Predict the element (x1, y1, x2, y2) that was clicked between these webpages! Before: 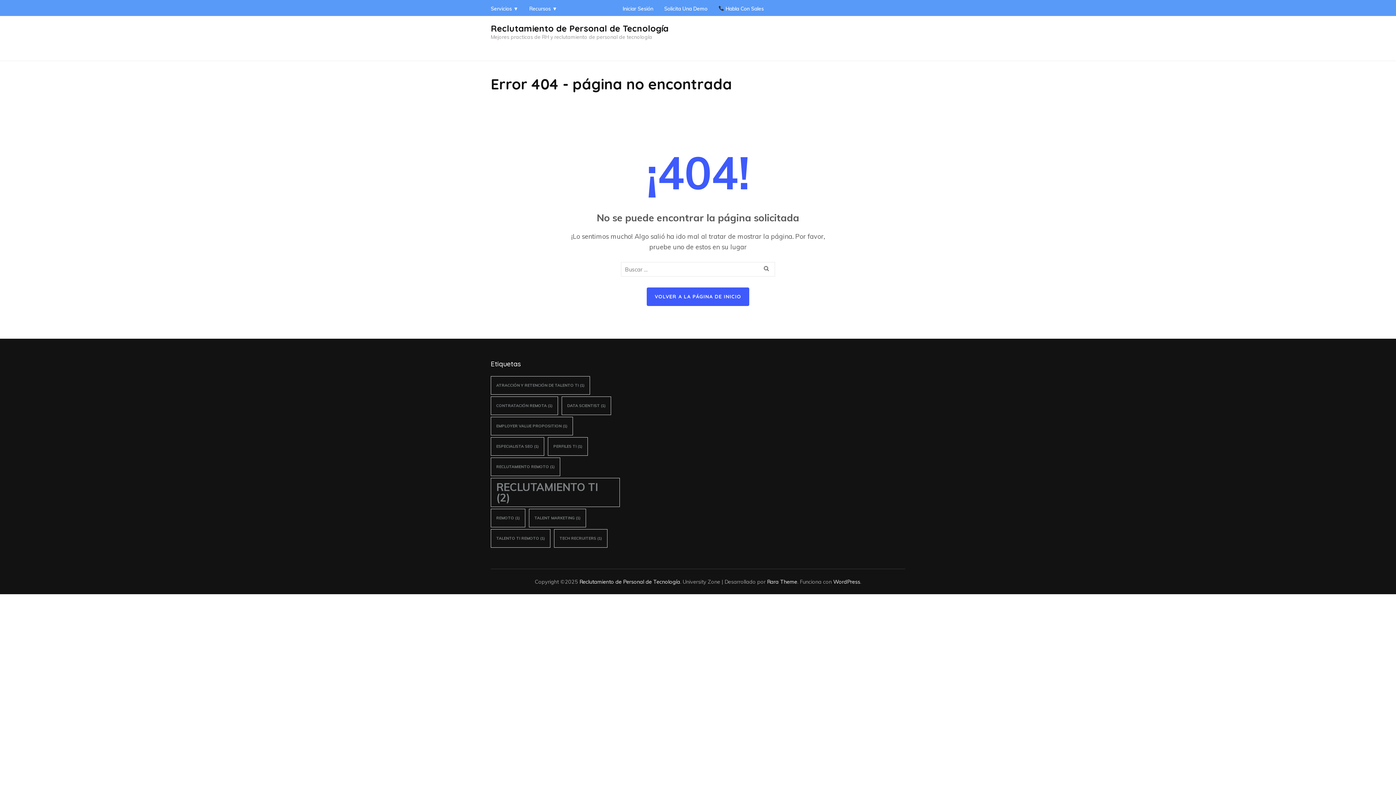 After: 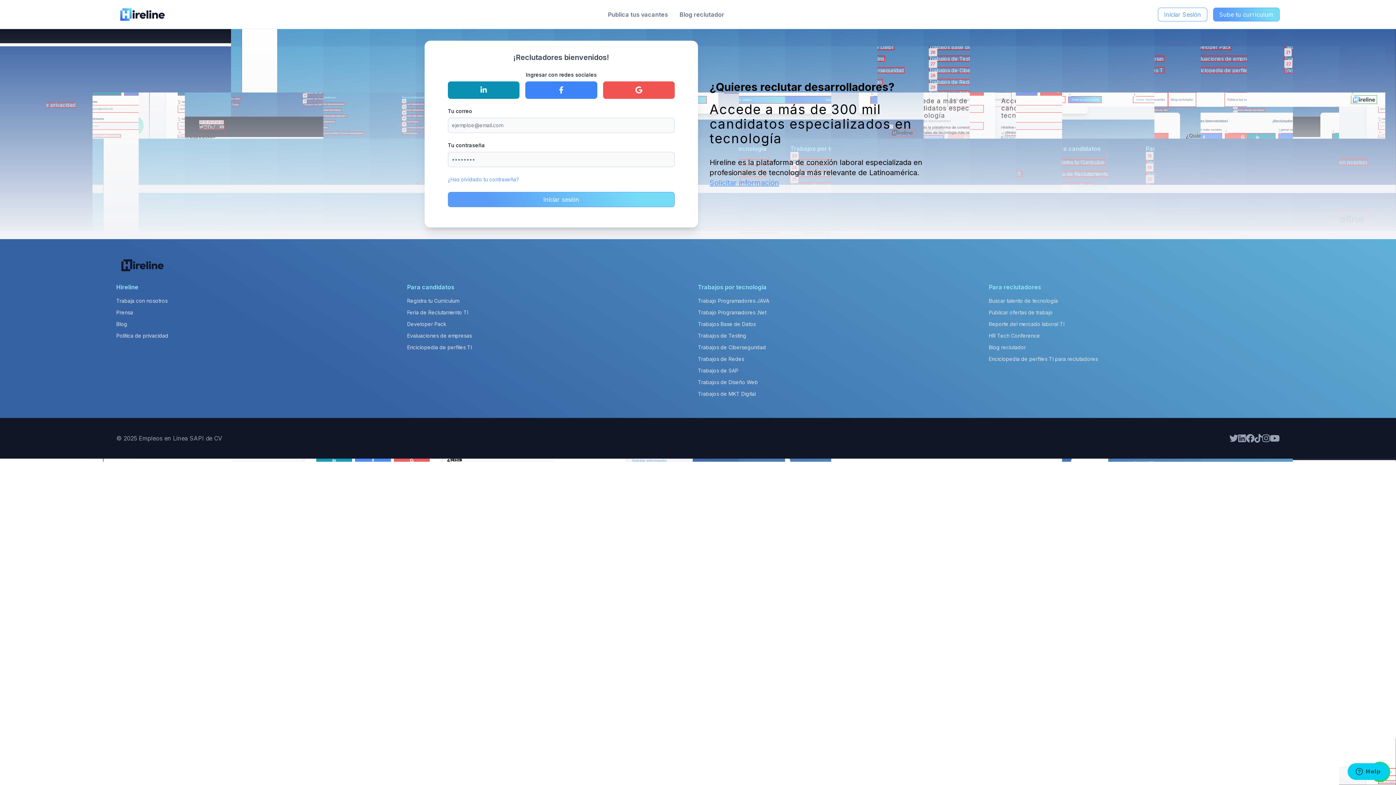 Action: label: Iniciar Sesión bbox: (622, 5, 653, 12)